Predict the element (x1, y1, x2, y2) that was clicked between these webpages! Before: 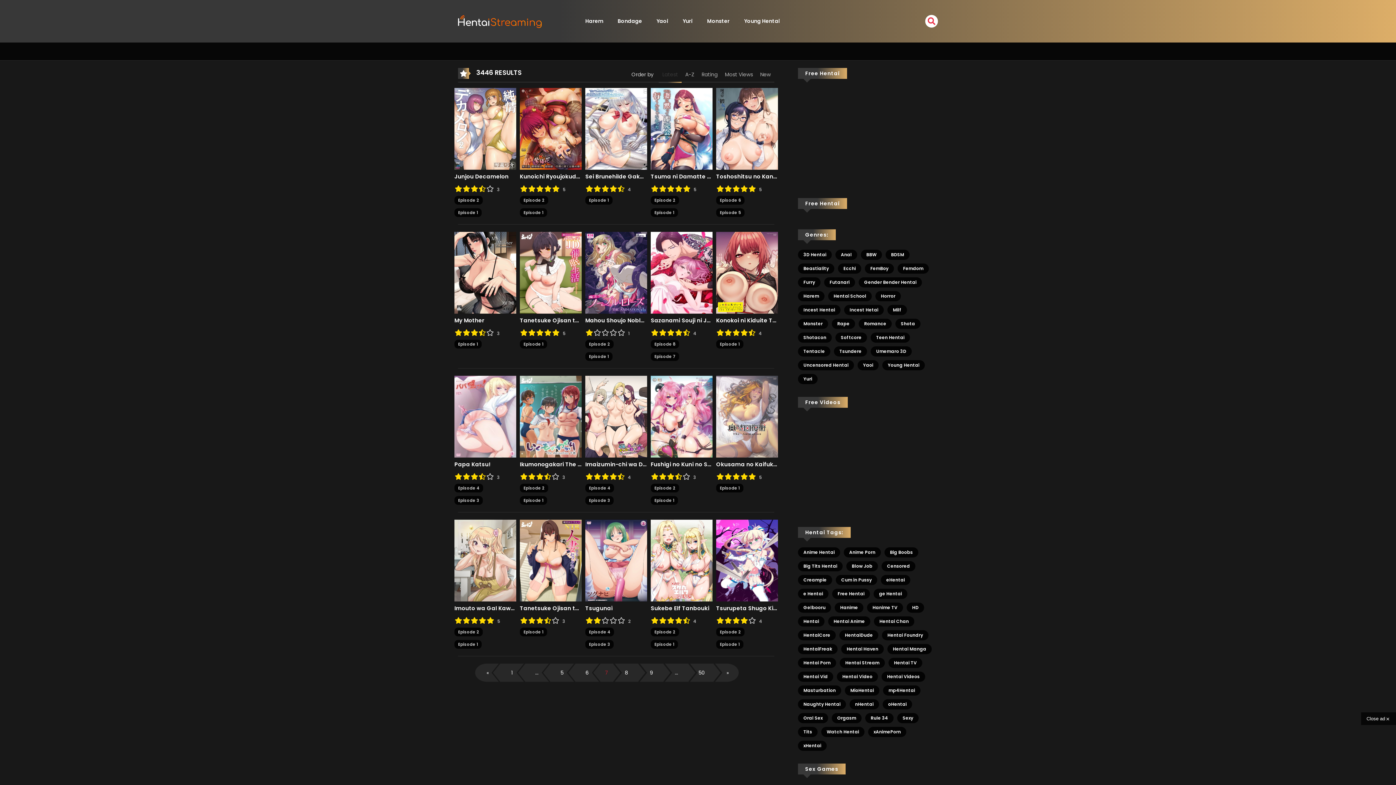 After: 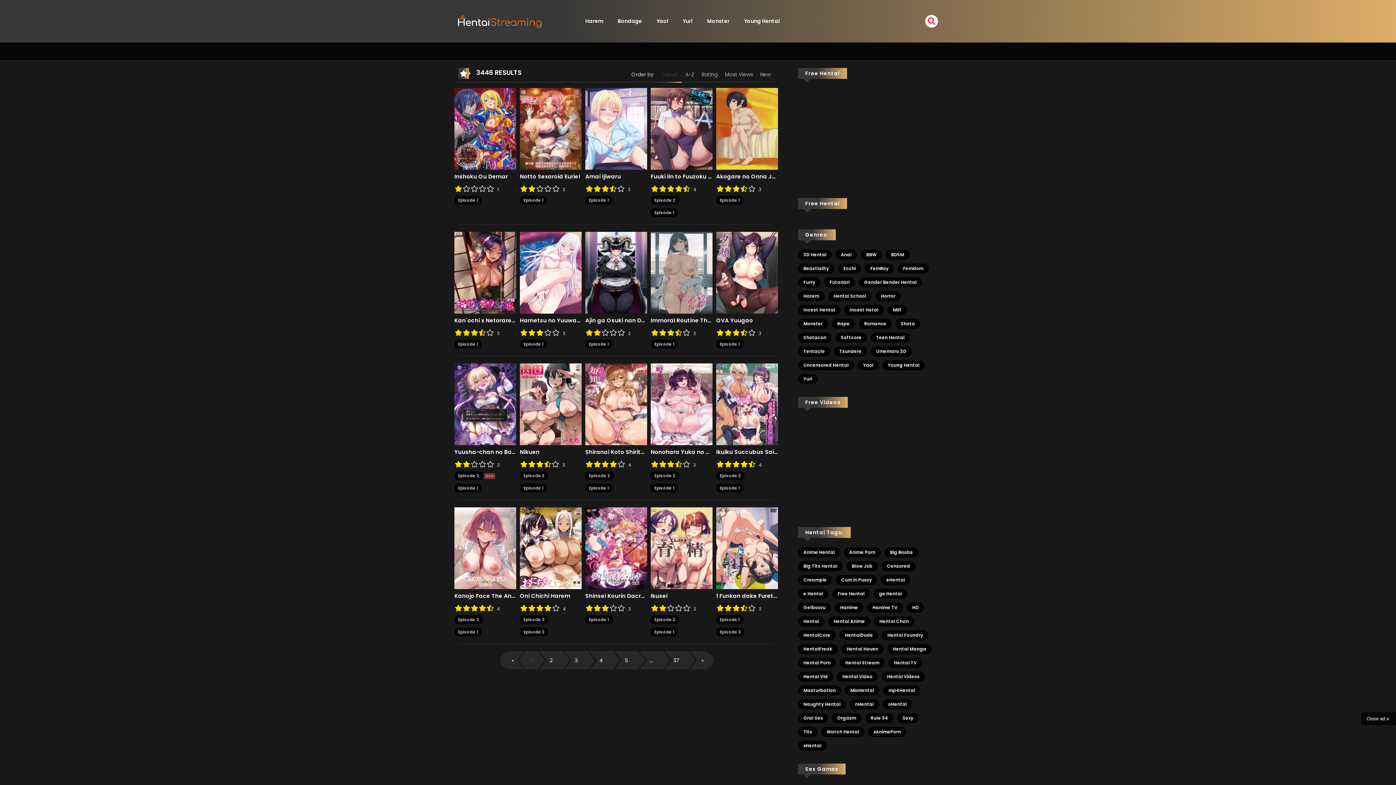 Action: label: Big Tits Hentai (739 elementos) bbox: (798, 561, 842, 571)